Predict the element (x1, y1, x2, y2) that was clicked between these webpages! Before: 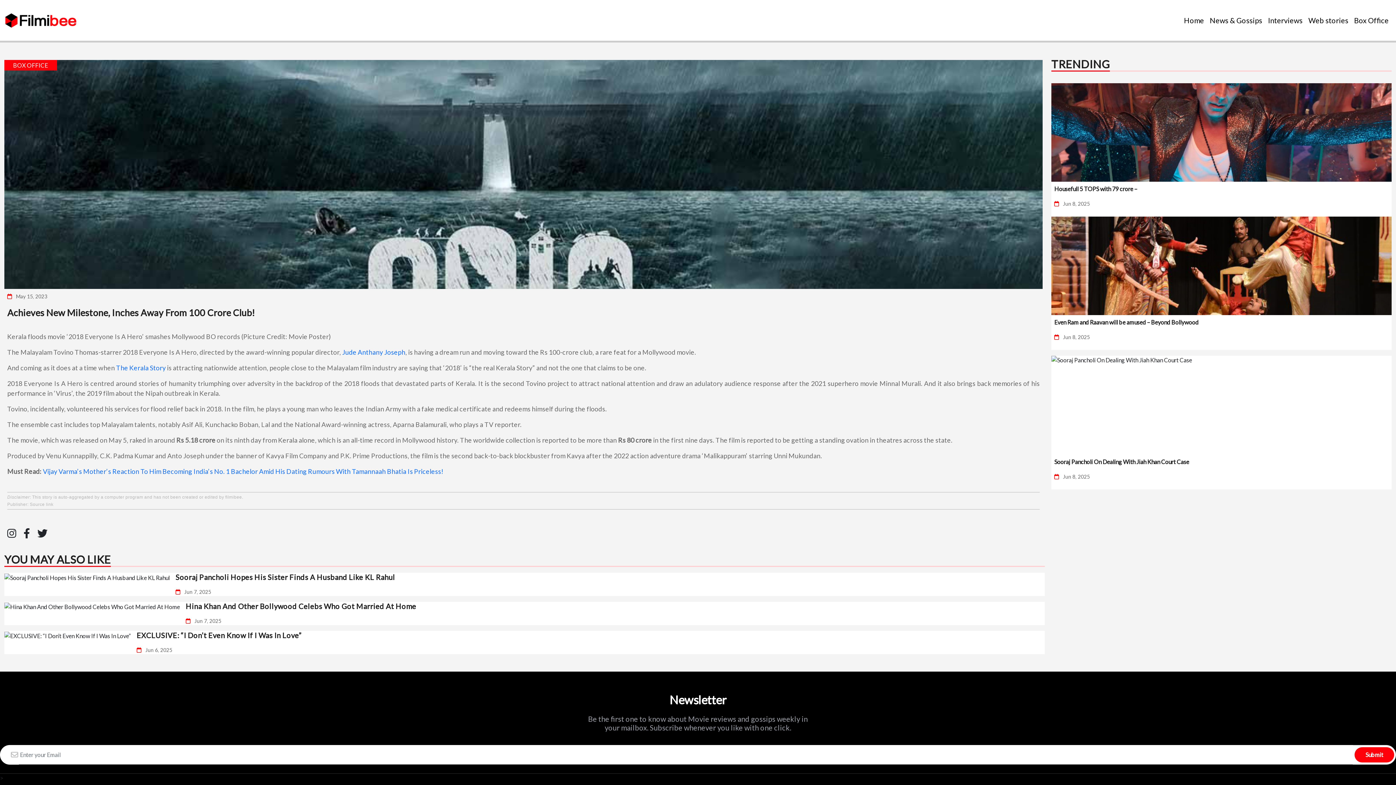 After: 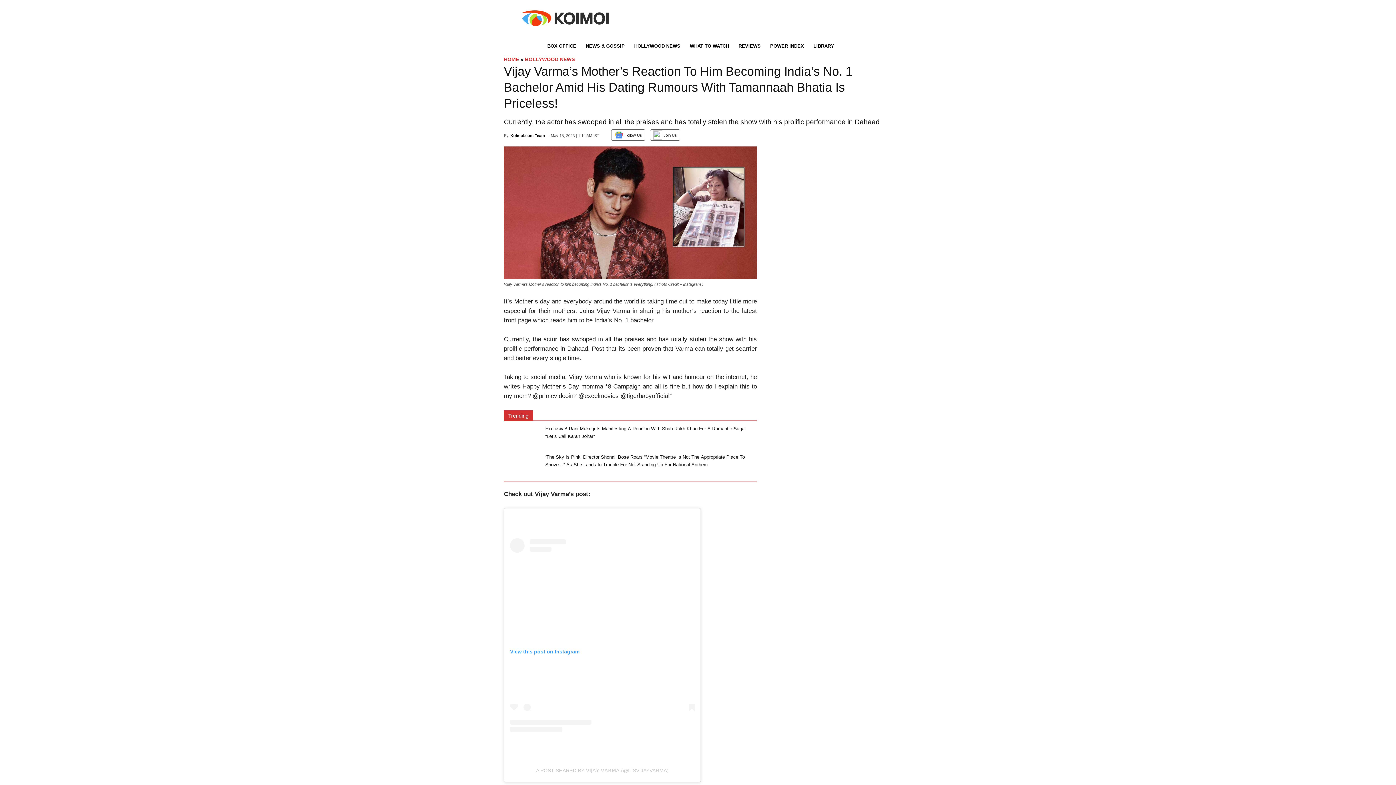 Action: label: Vijay Varma’s Mother’s Reaction To Him Becoming India’s No. 1 Bachelor Amid His Dating Rumours With Tamannaah Bhatia Is Priceless! bbox: (42, 467, 443, 475)